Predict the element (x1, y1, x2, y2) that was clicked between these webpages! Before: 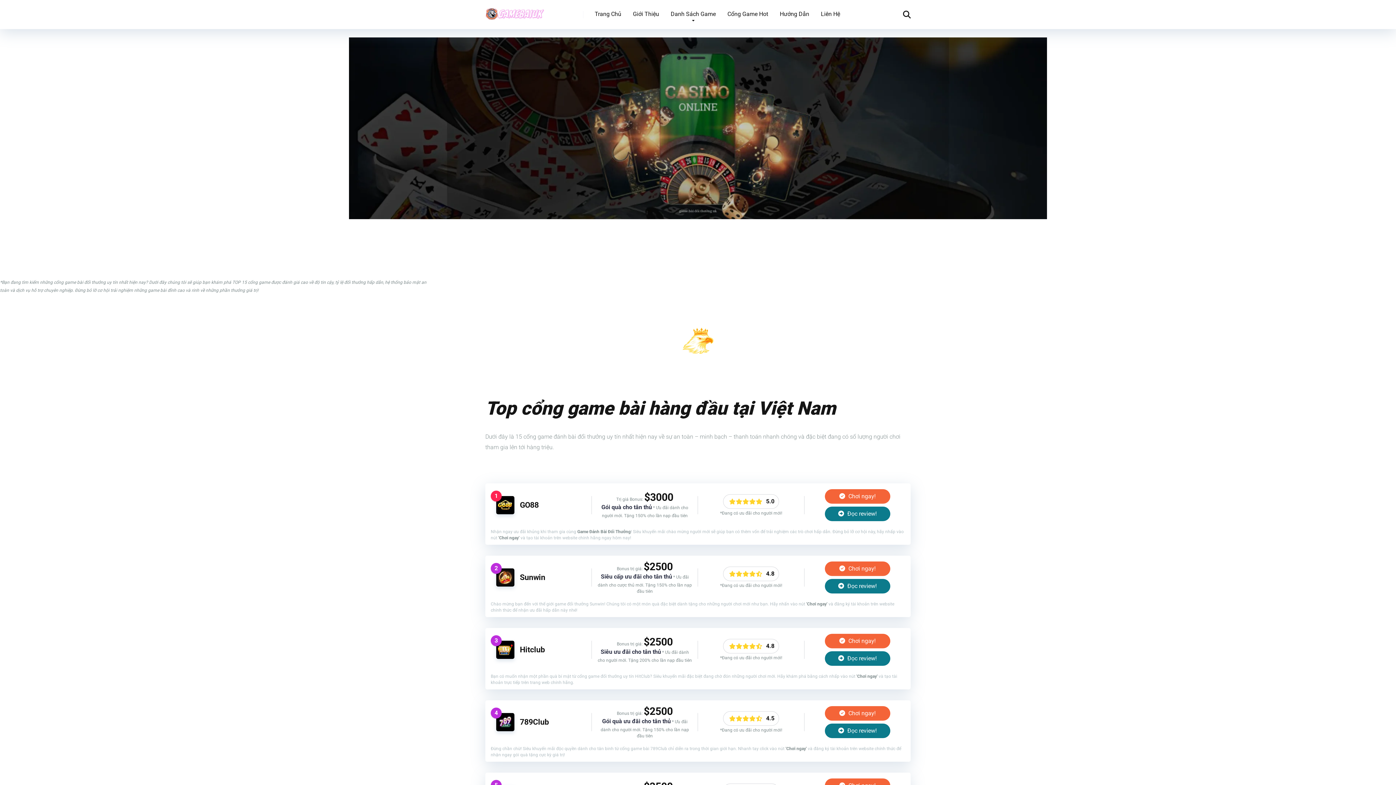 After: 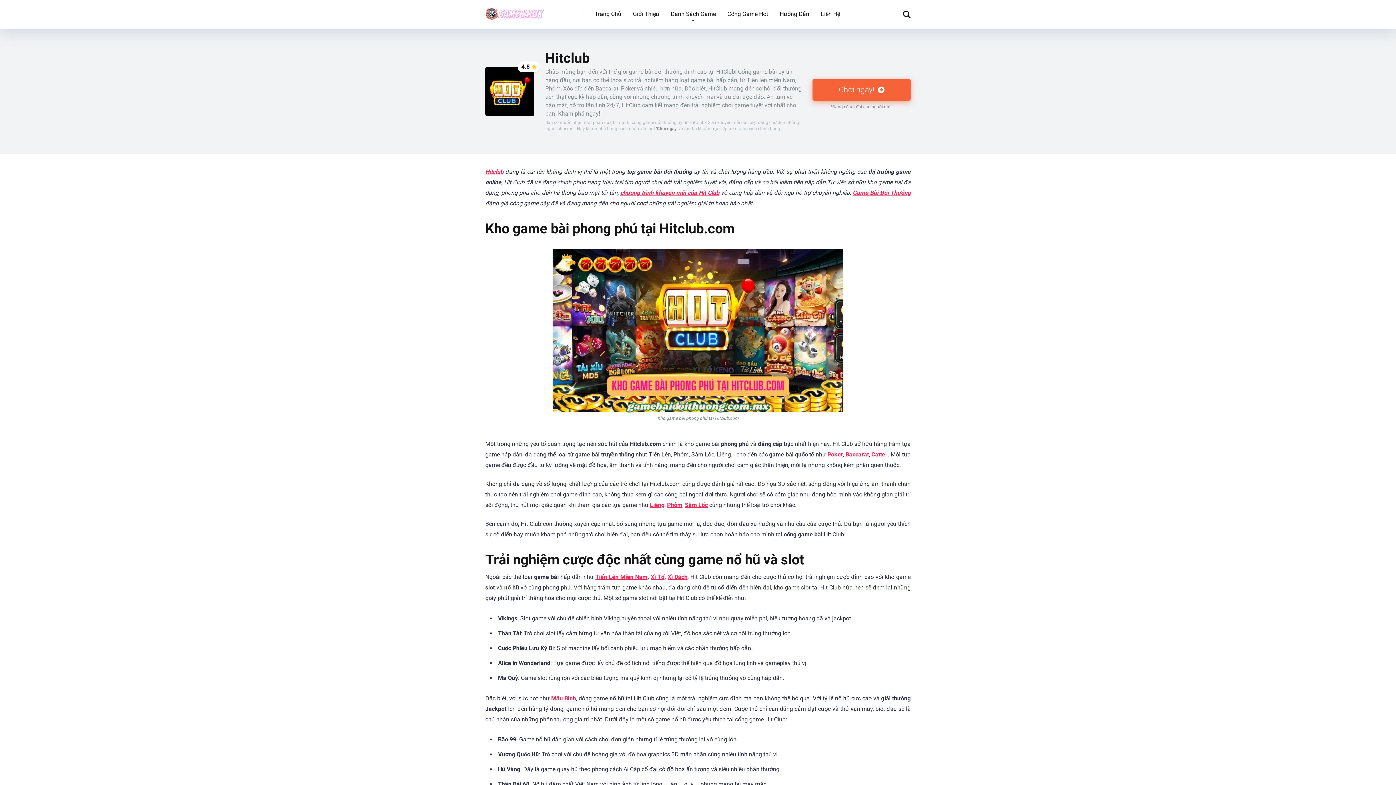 Action: bbox: (496, 653, 514, 660)